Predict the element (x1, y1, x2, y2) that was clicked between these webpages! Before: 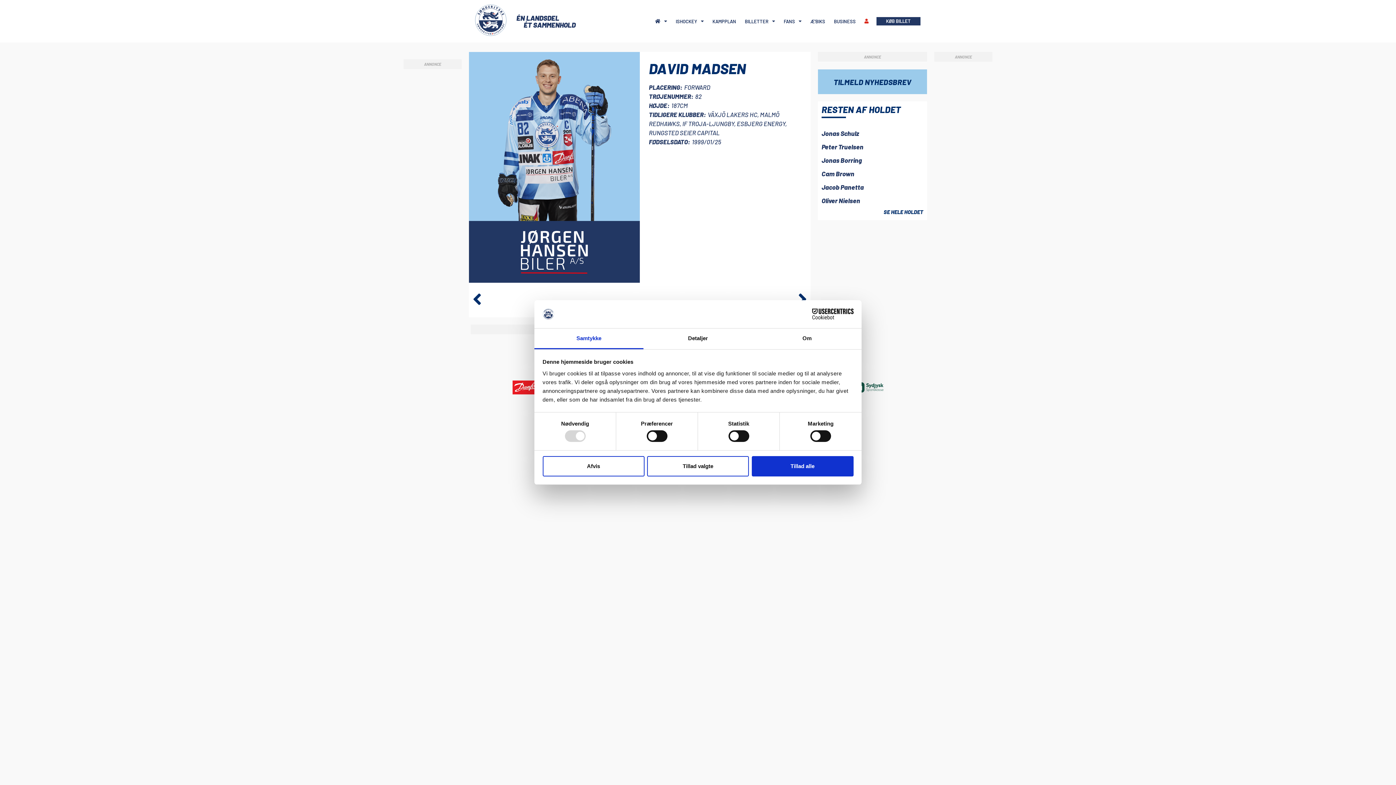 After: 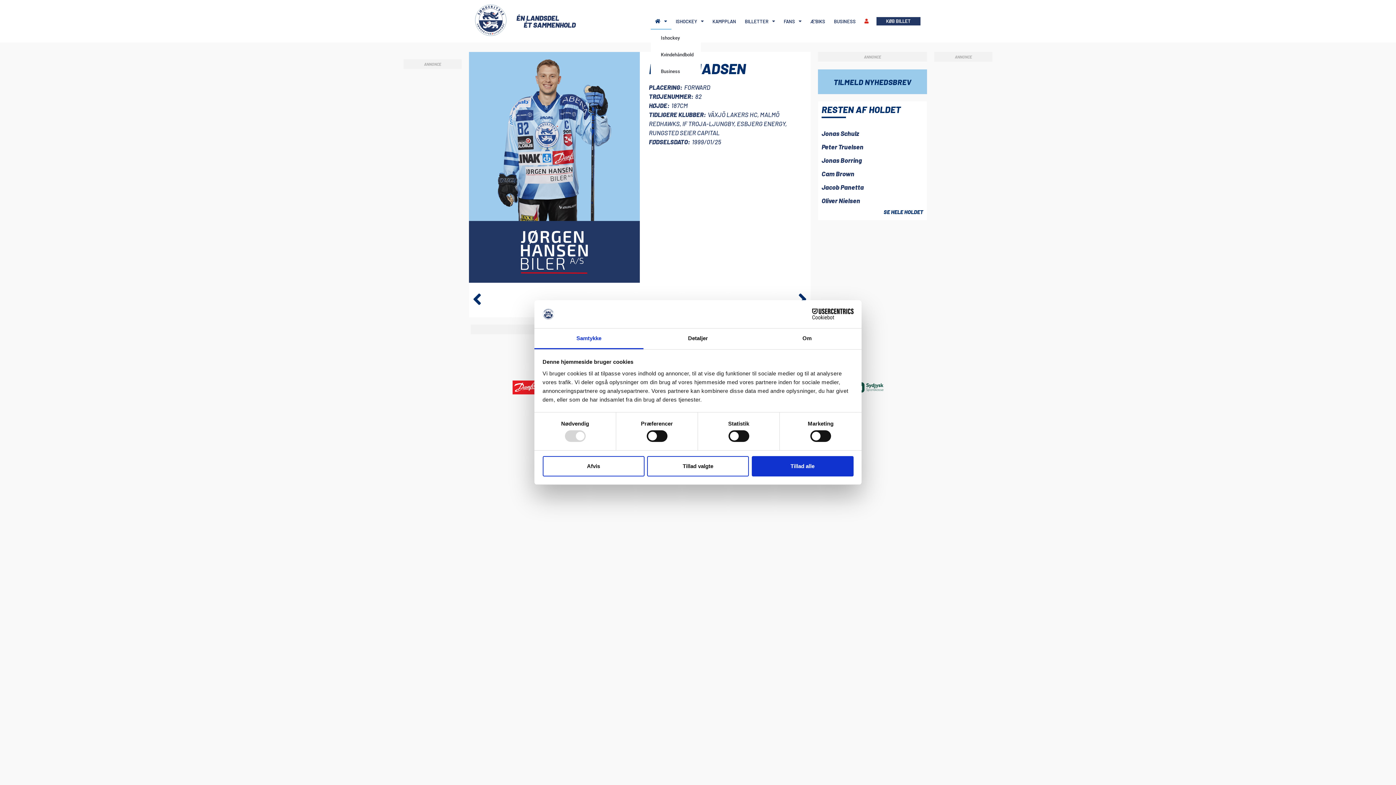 Action: bbox: (650, 12, 671, 29) label: ´